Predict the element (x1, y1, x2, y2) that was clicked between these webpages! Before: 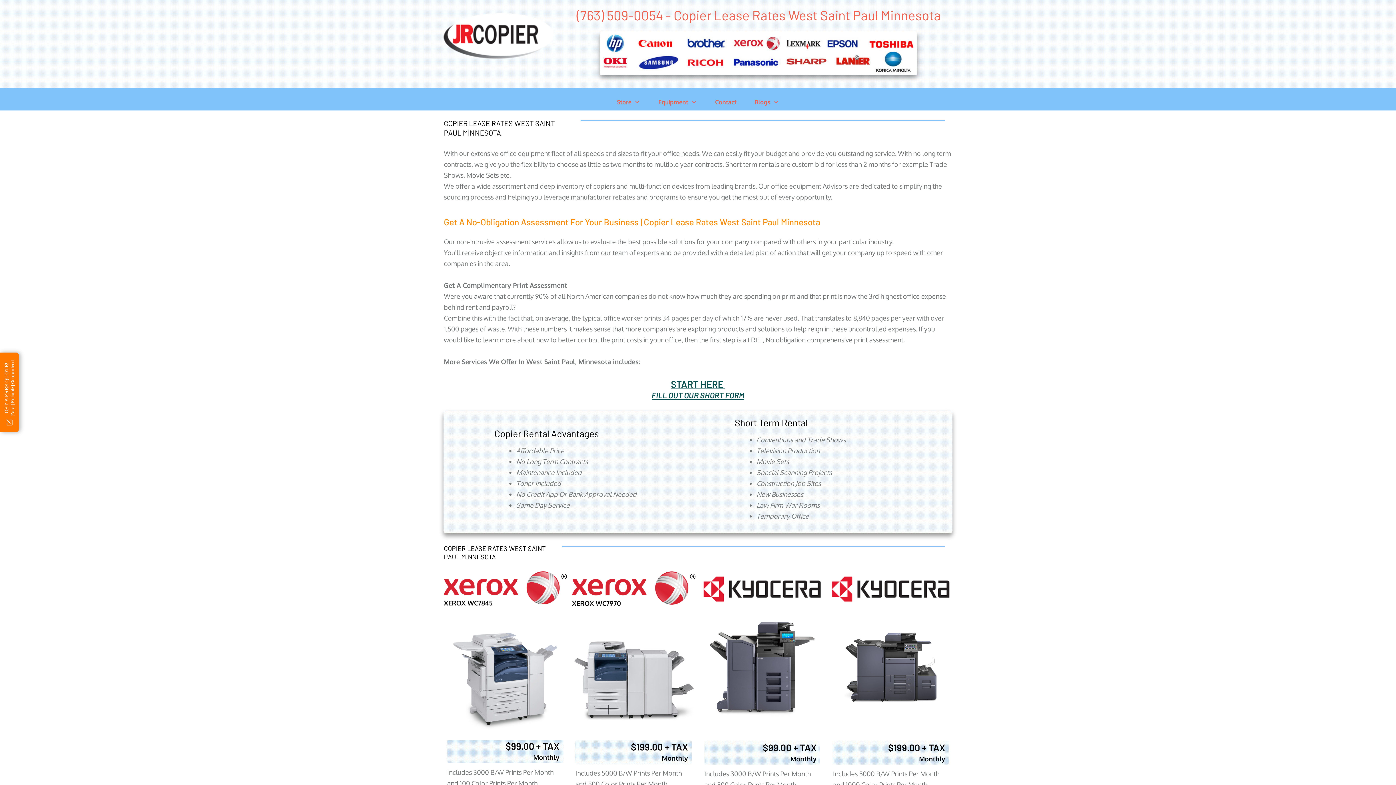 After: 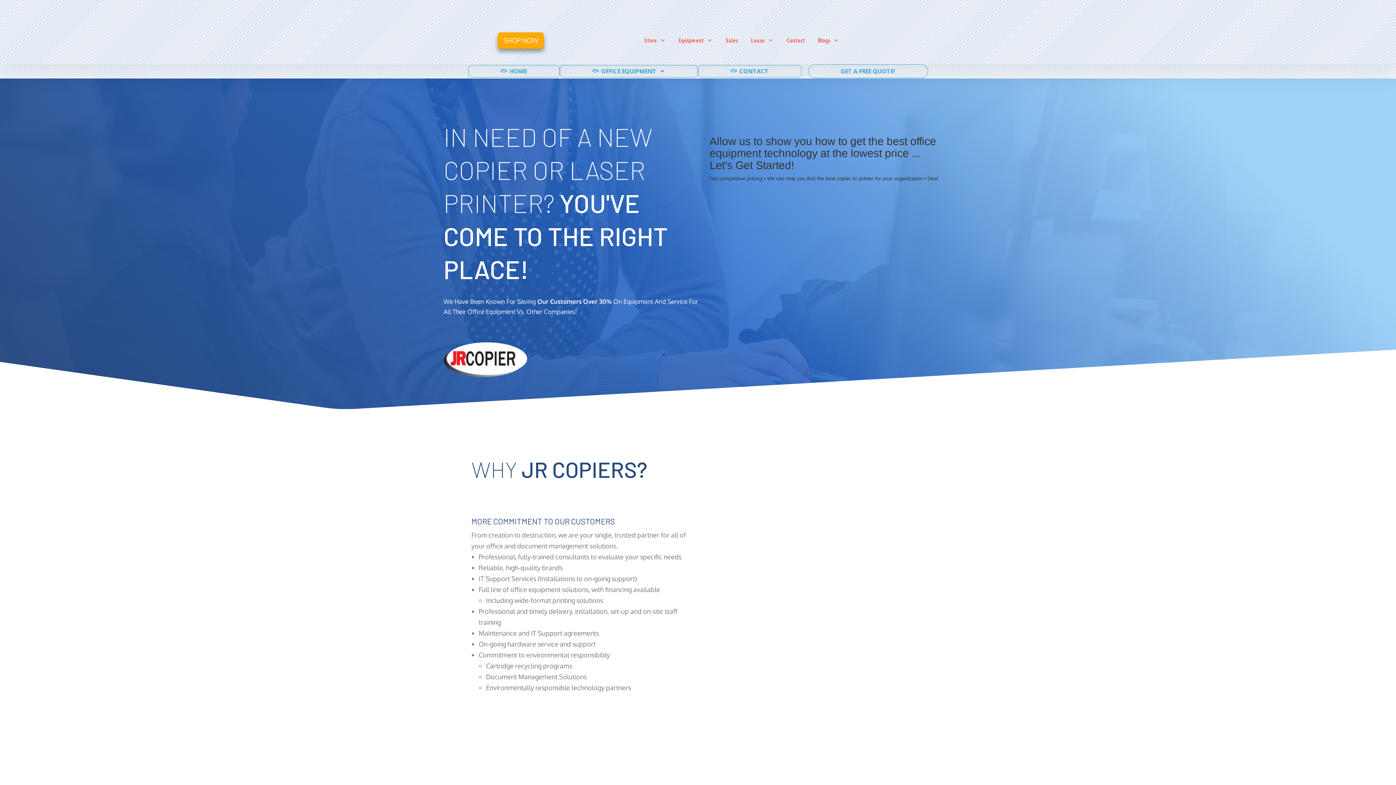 Action: bbox: (671, 378, 723, 389) label: START HERE